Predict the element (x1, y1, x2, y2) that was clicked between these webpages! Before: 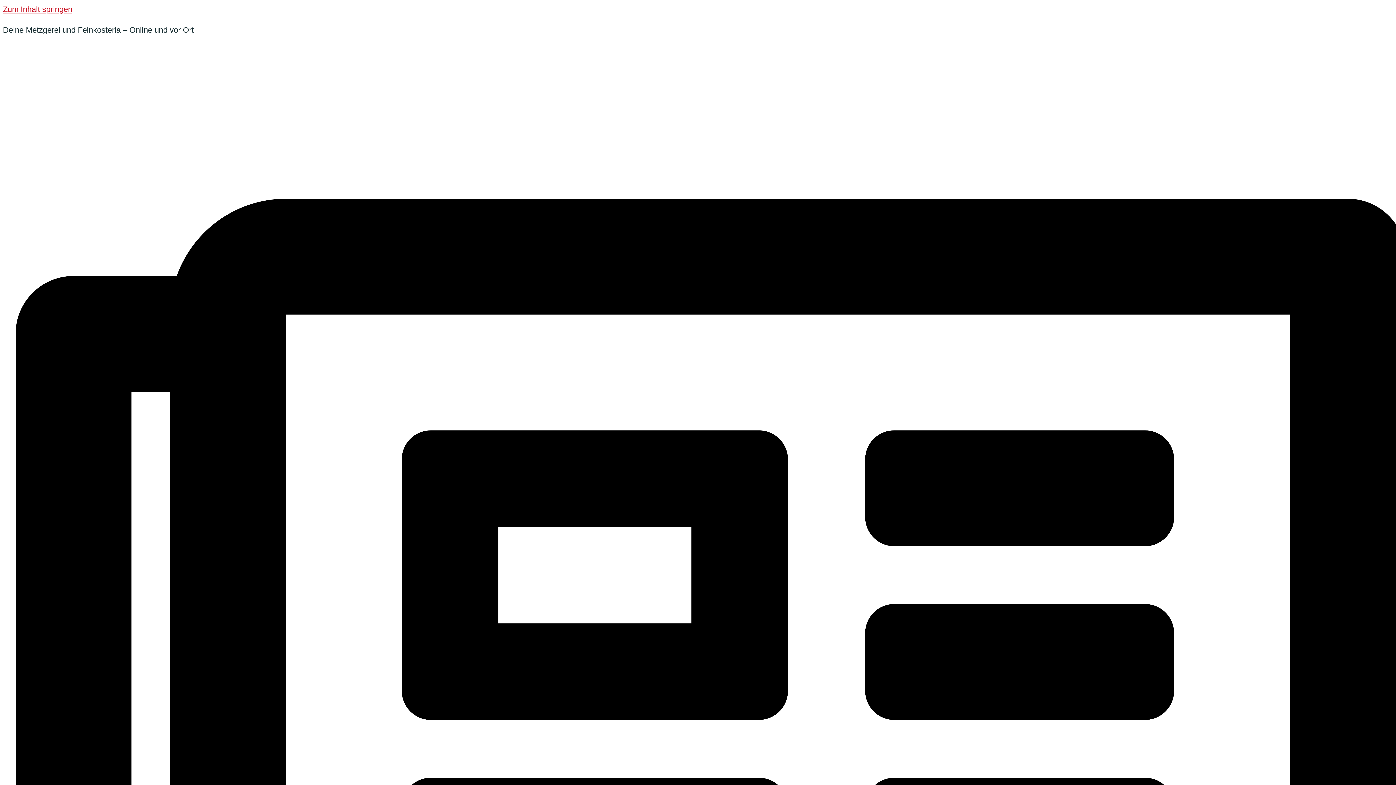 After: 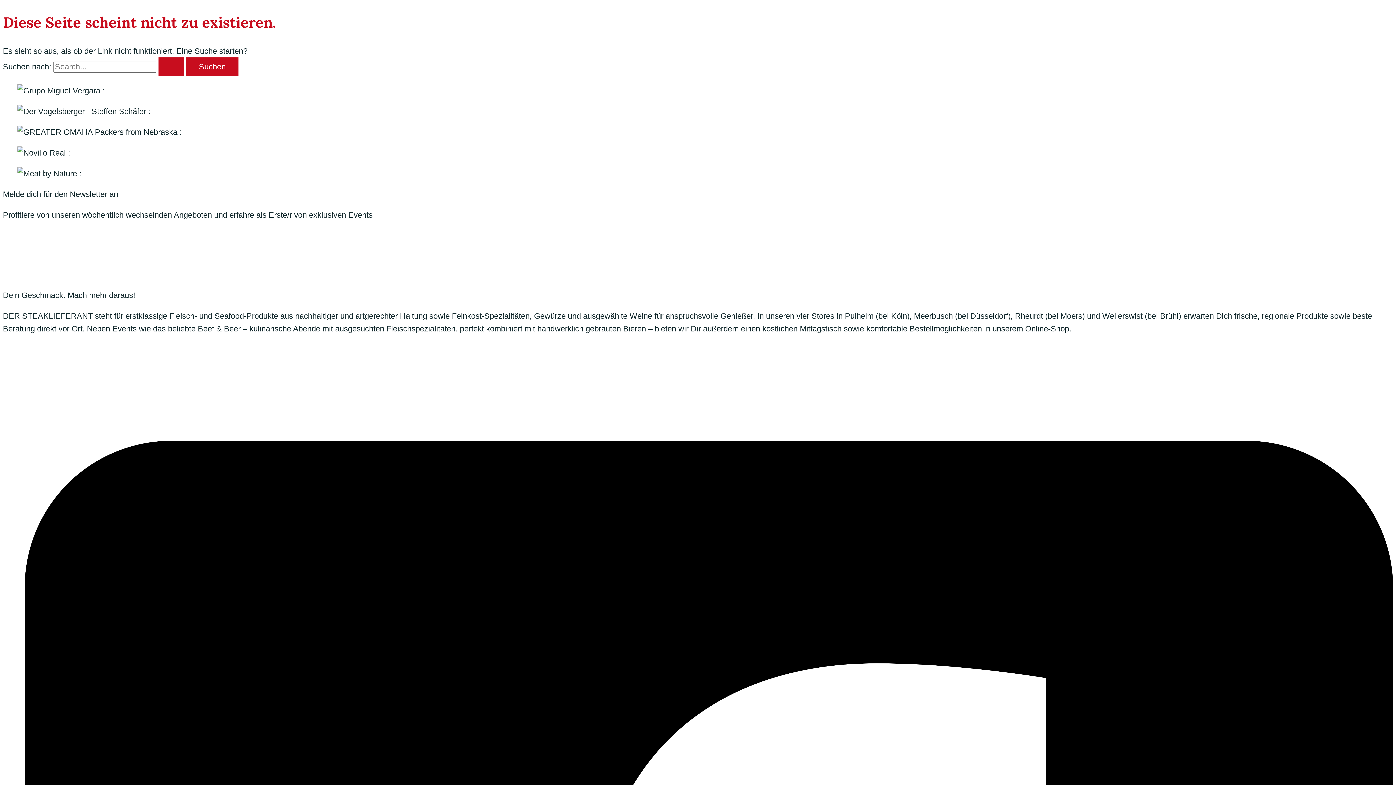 Action: label: Zum Inhalt springen bbox: (2, 4, 72, 13)